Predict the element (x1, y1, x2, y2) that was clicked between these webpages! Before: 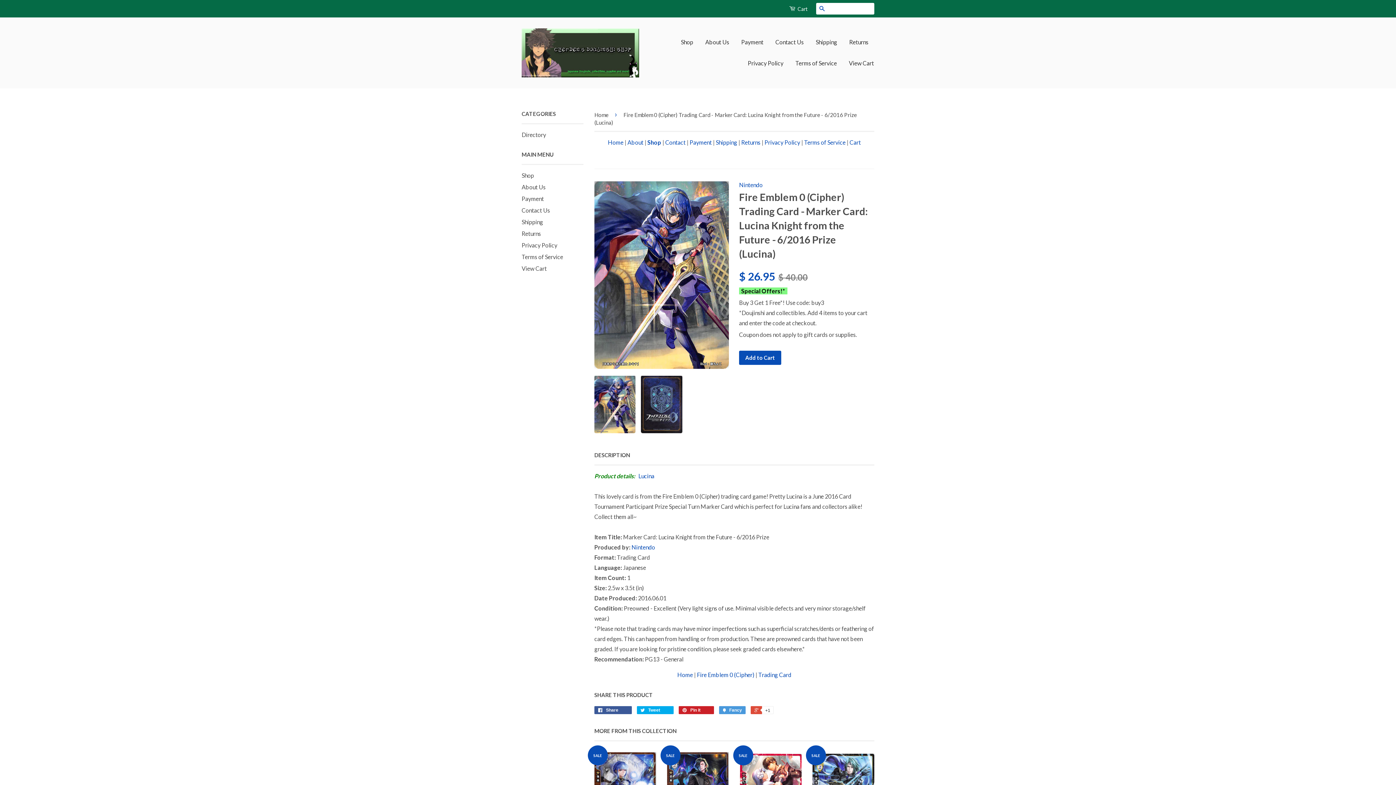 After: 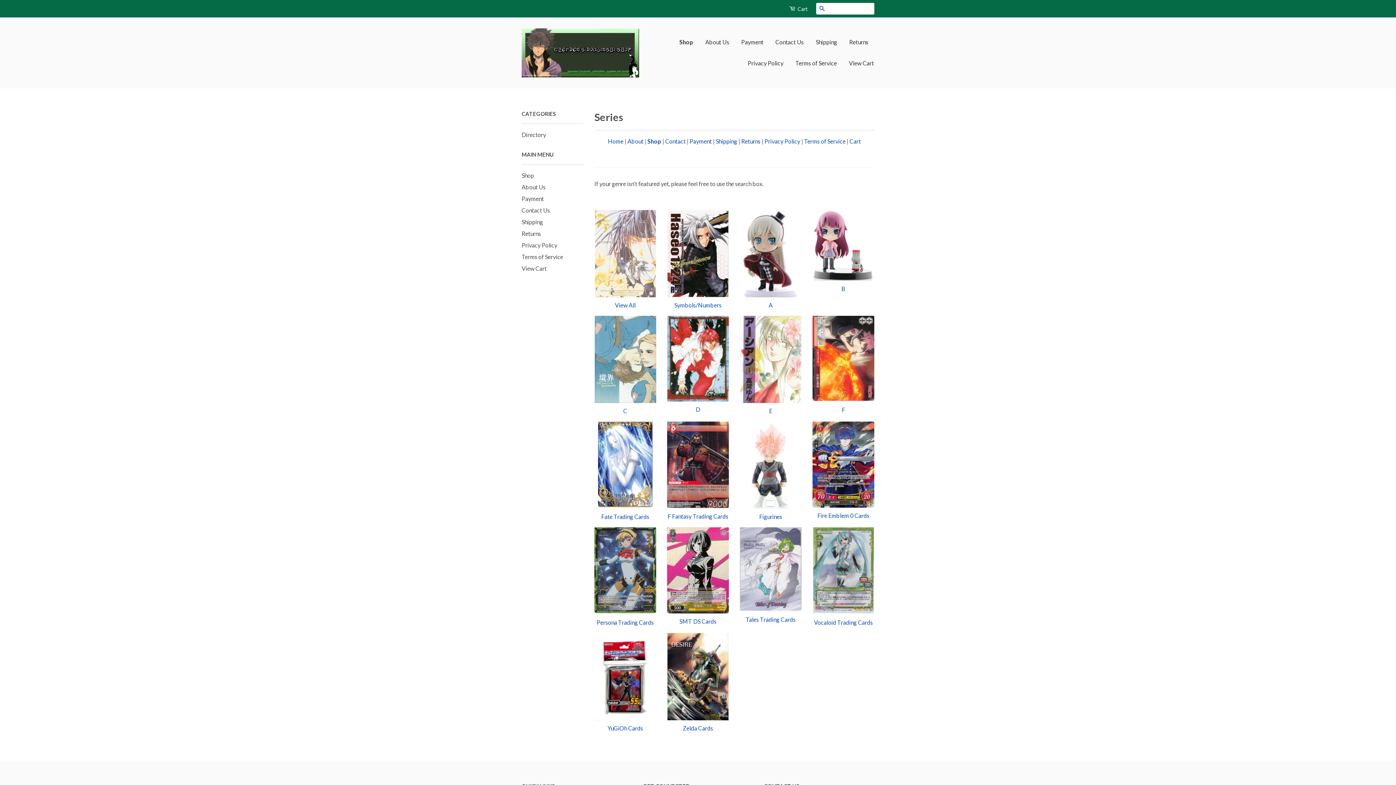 Action: bbox: (681, 31, 698, 52) label: Shop